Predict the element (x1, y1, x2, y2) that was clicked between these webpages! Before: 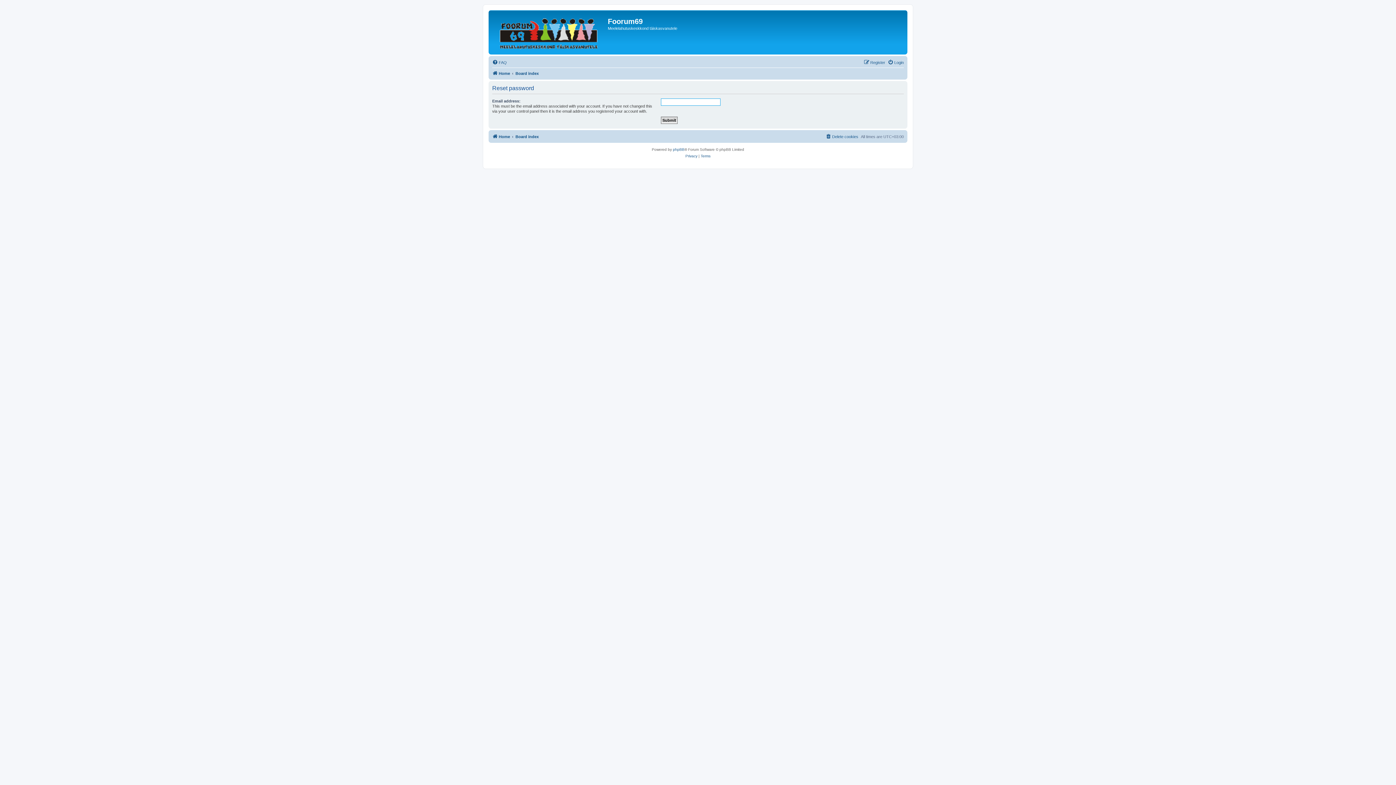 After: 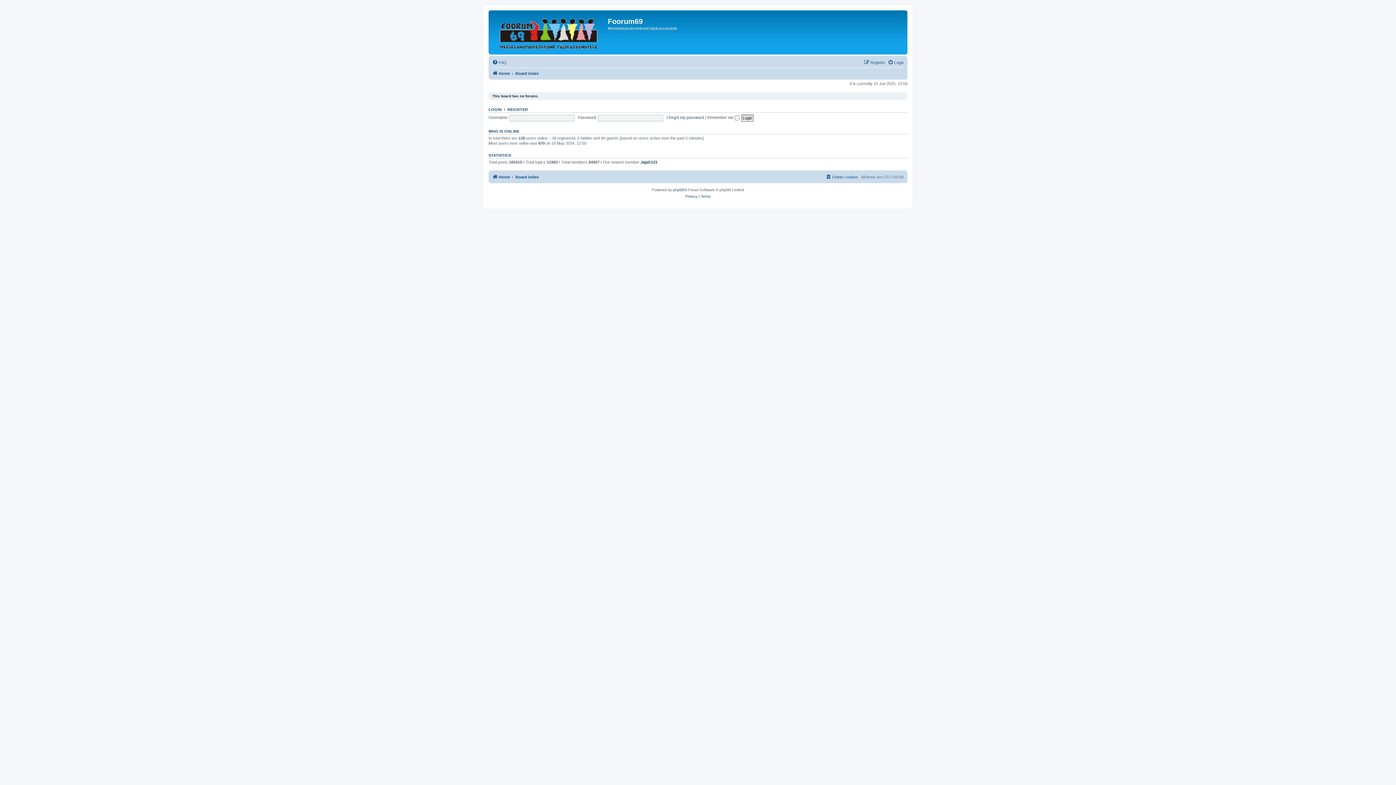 Action: label: Board index bbox: (515, 132, 538, 141)